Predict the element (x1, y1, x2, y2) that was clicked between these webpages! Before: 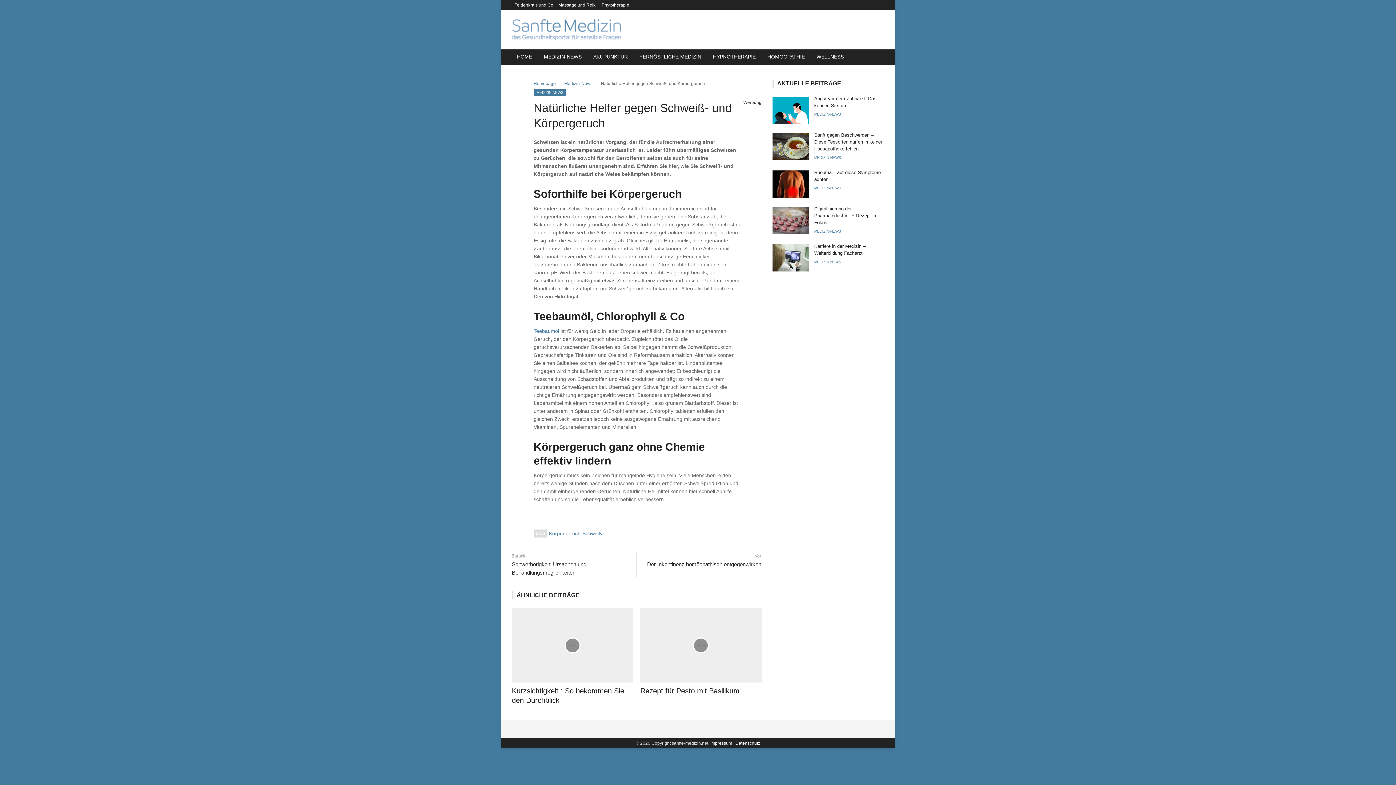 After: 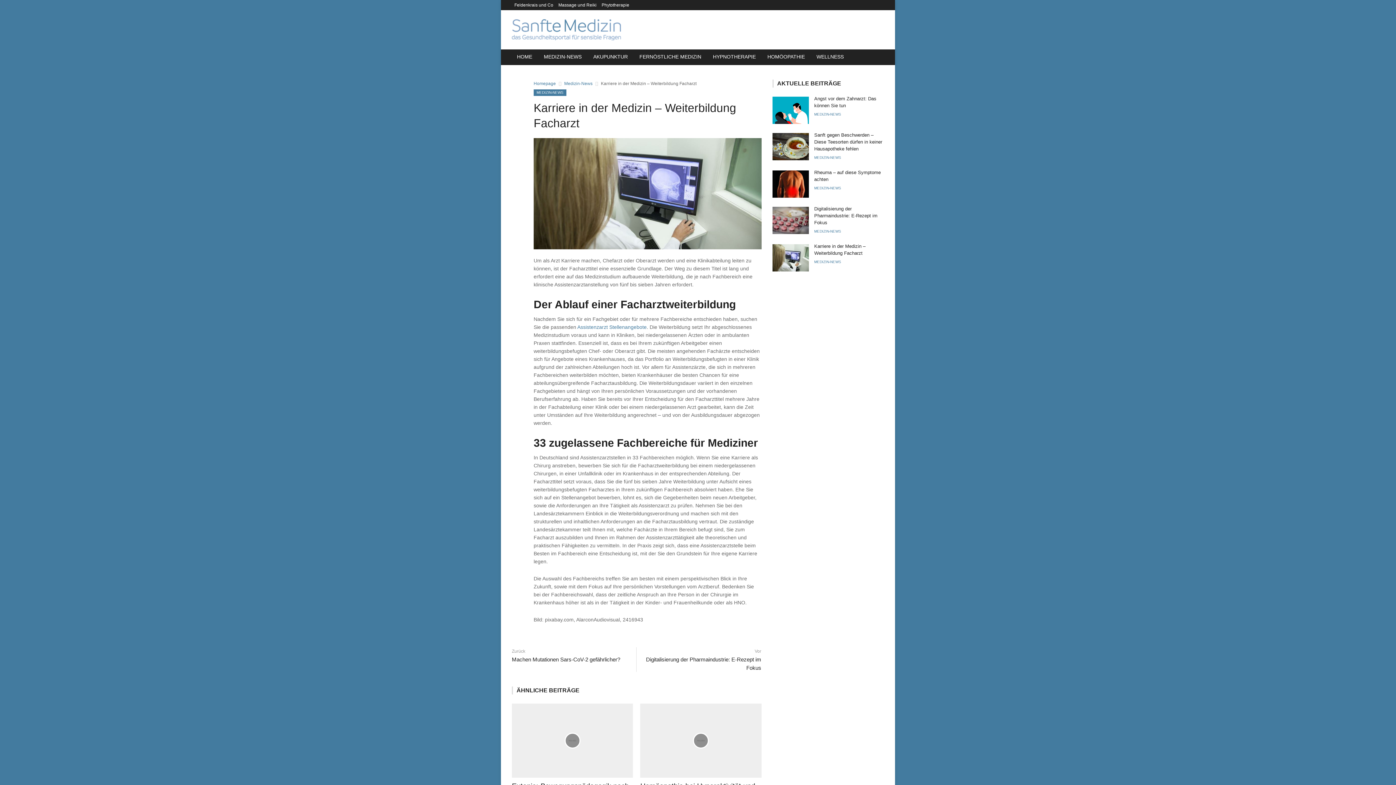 Action: bbox: (772, 254, 809, 260)